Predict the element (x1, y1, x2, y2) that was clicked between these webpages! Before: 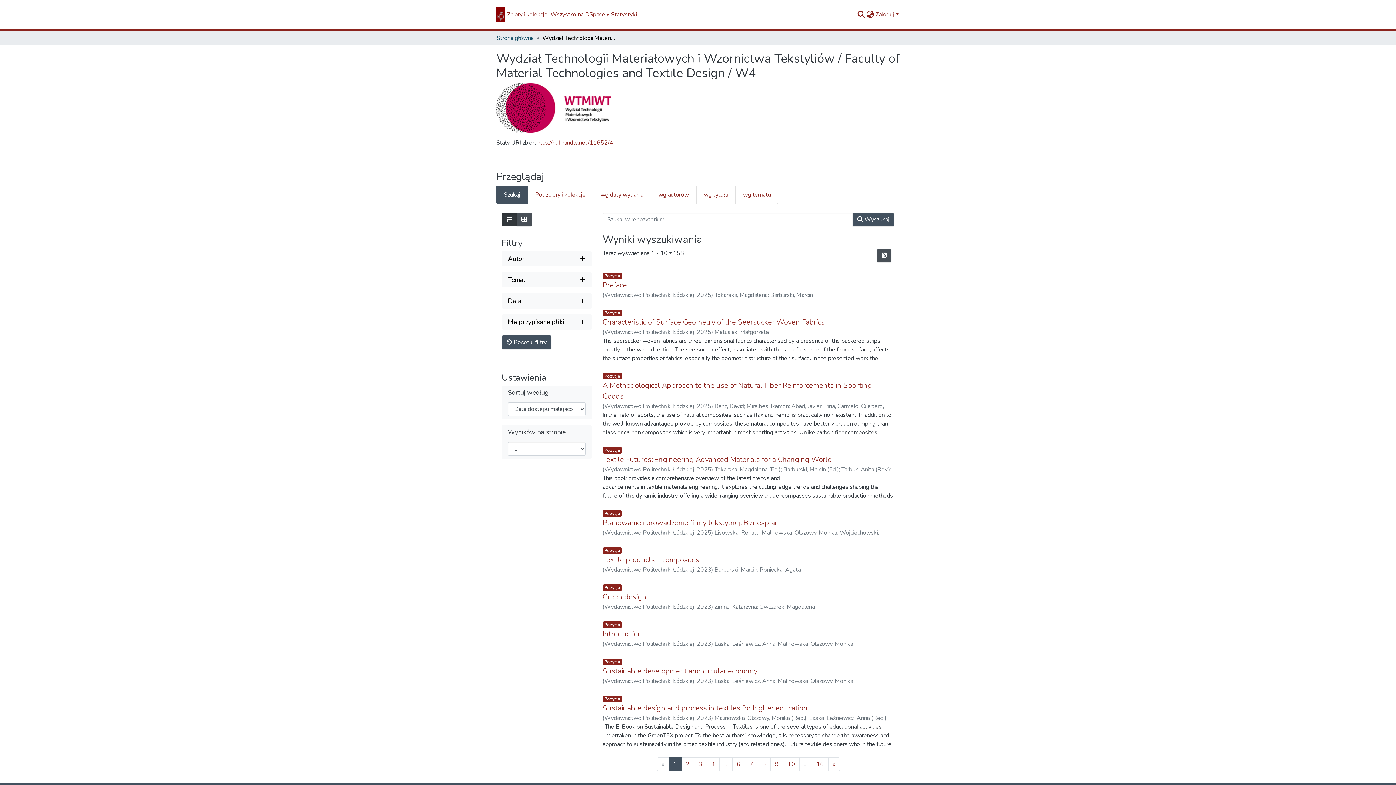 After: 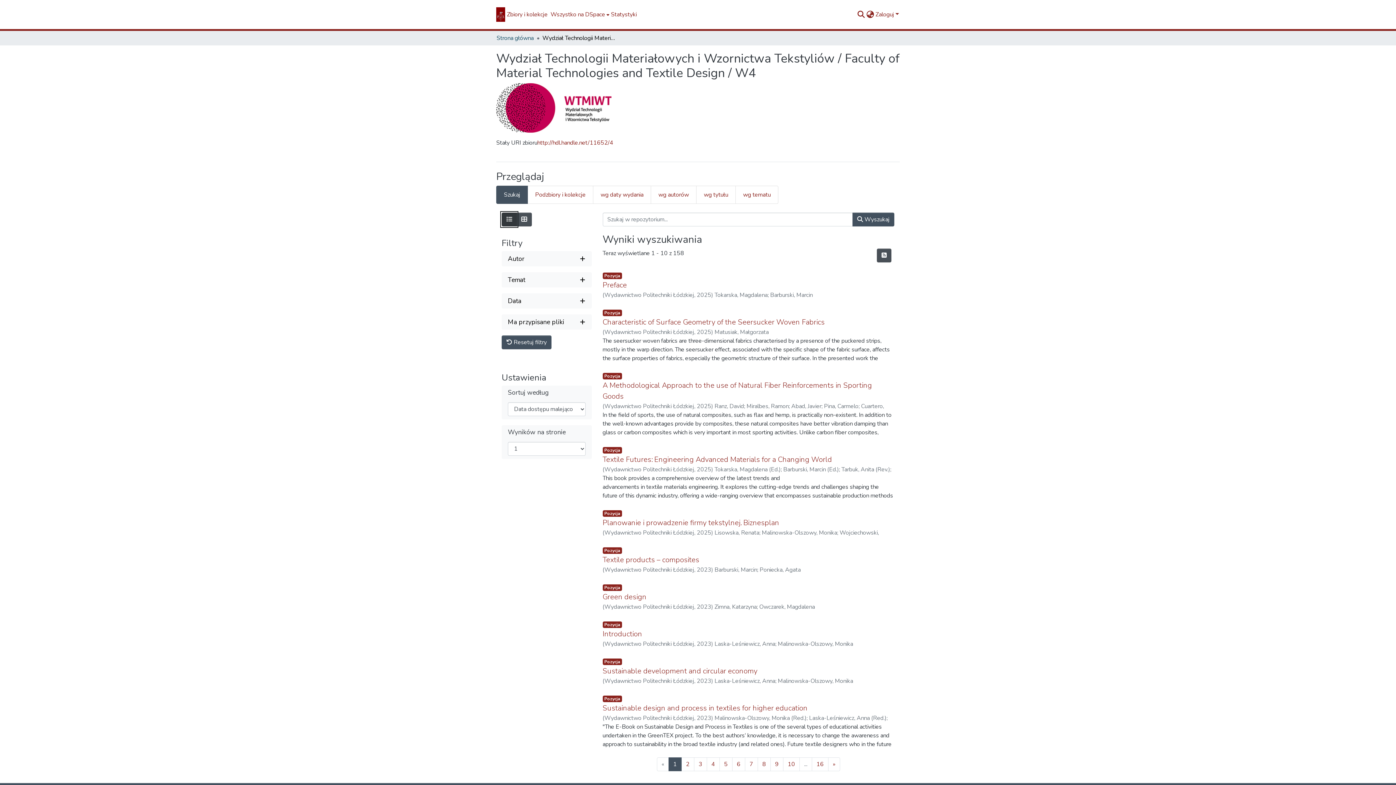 Action: label: Wyświetl jako listę bbox: (501, 212, 517, 226)